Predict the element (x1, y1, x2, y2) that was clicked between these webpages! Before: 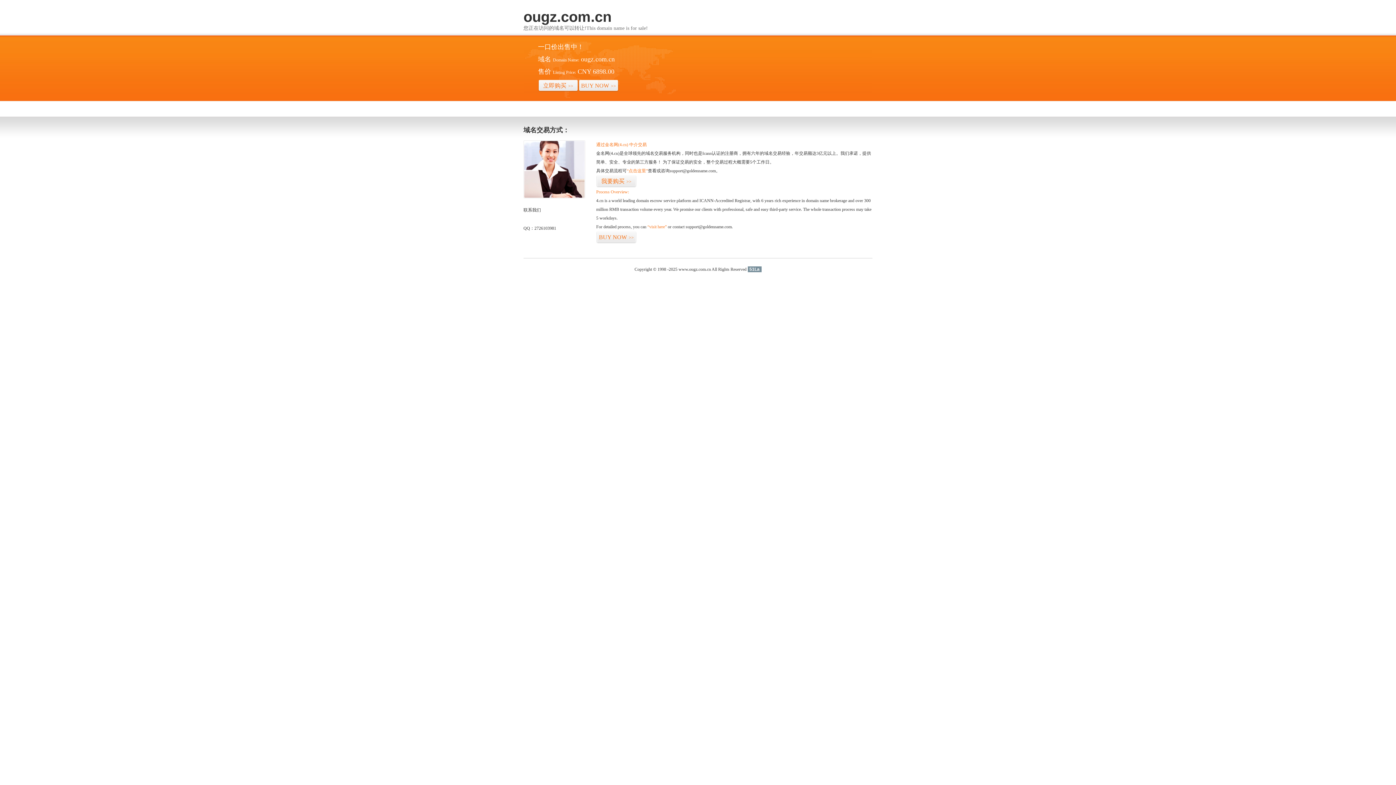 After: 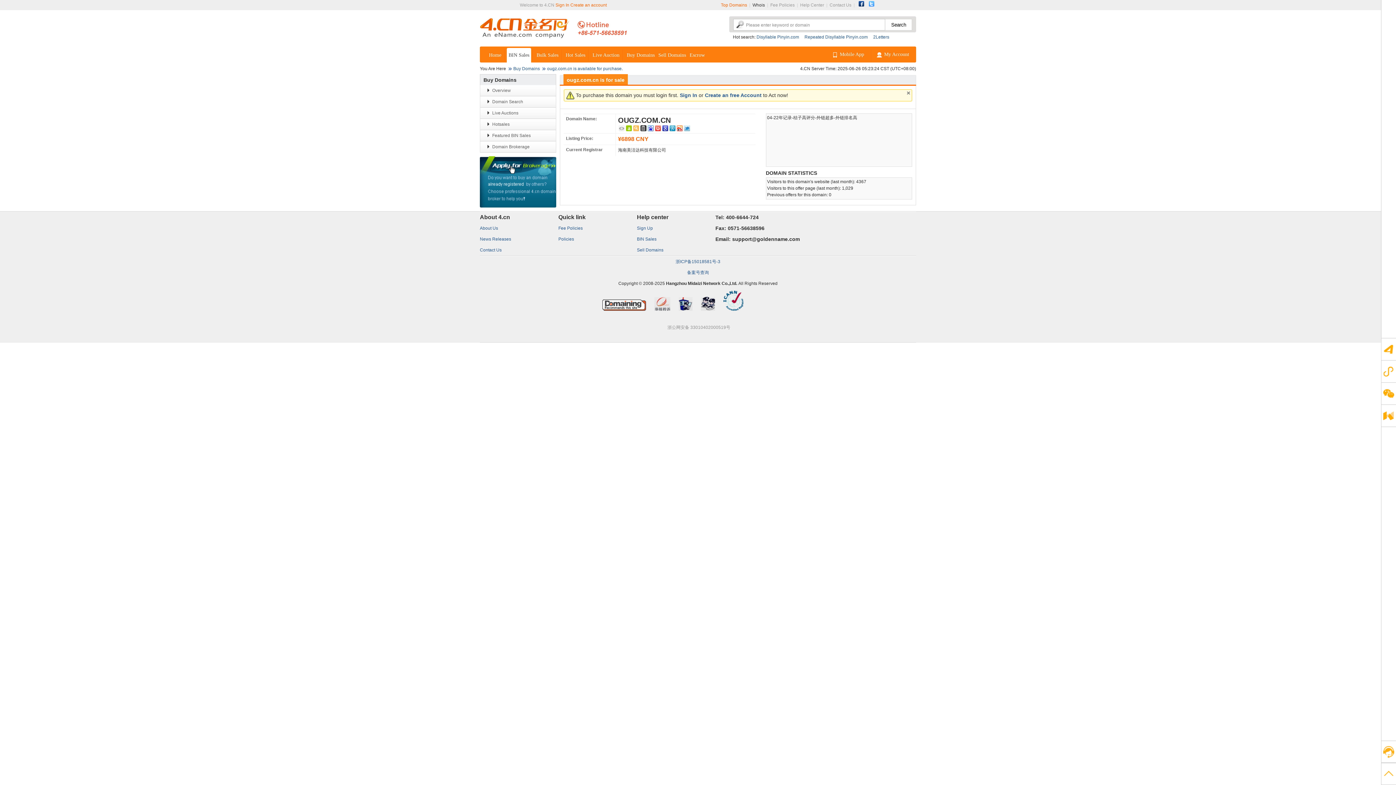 Action: label: “visit here” bbox: (647, 224, 666, 229)